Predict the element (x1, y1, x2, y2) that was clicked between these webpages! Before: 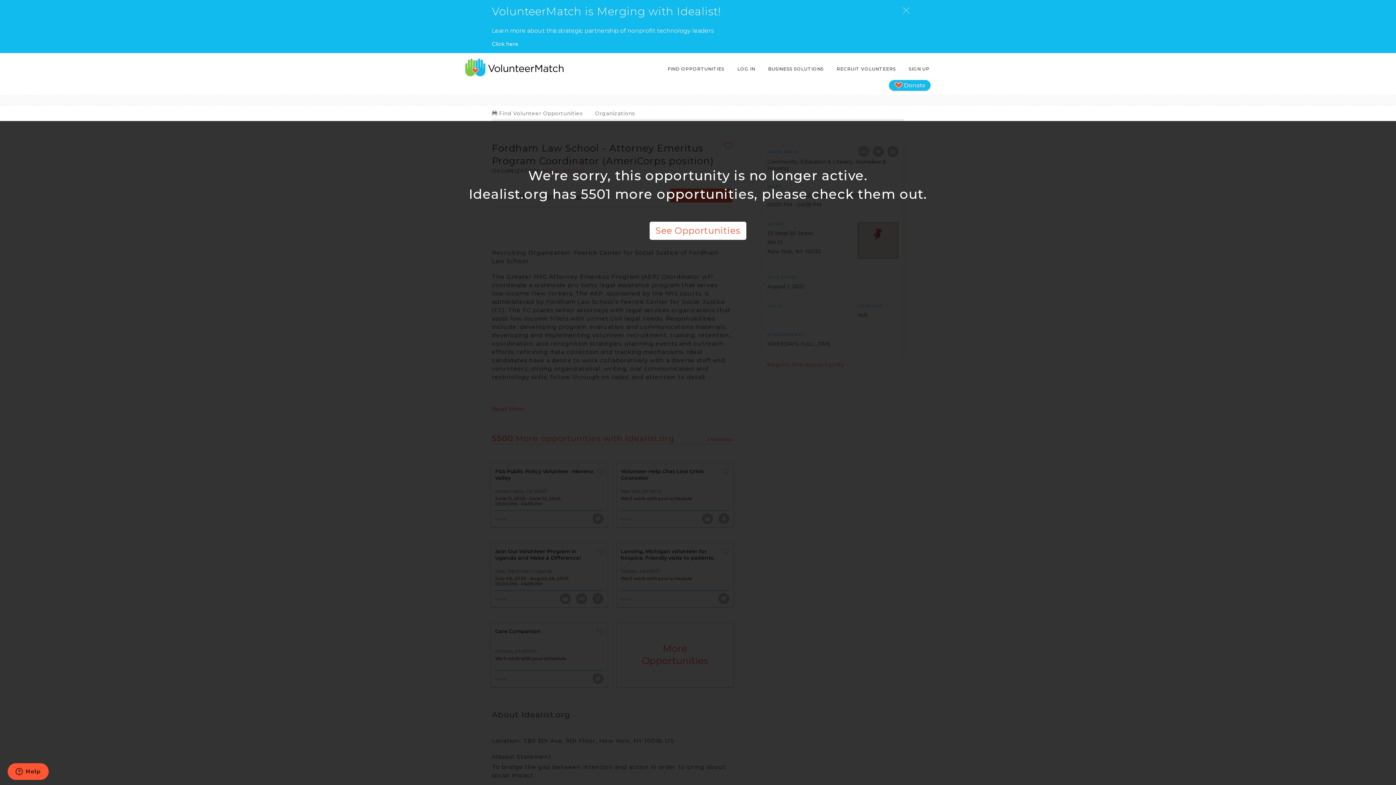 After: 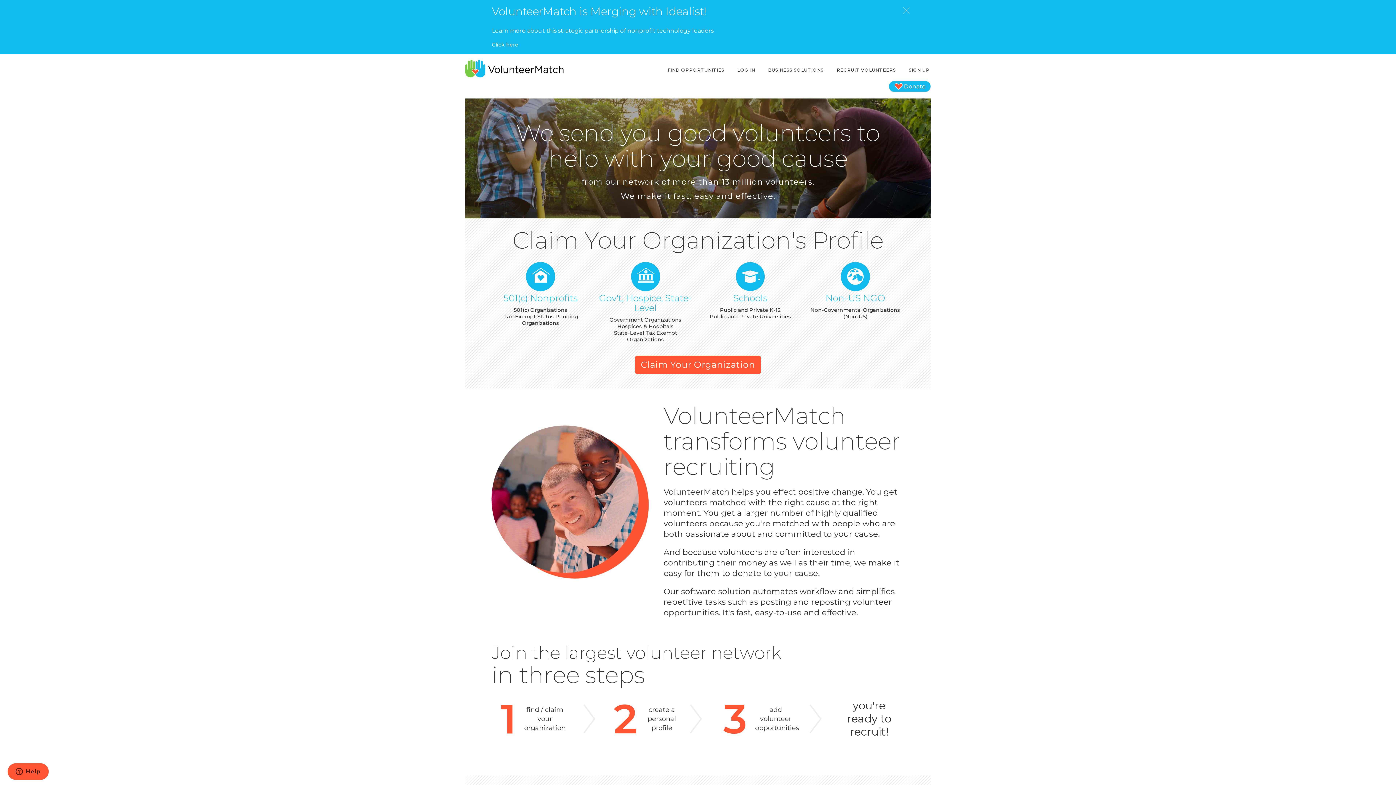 Action: label: RECRUIT VOLUNTEERS bbox: (835, 62, 897, 75)